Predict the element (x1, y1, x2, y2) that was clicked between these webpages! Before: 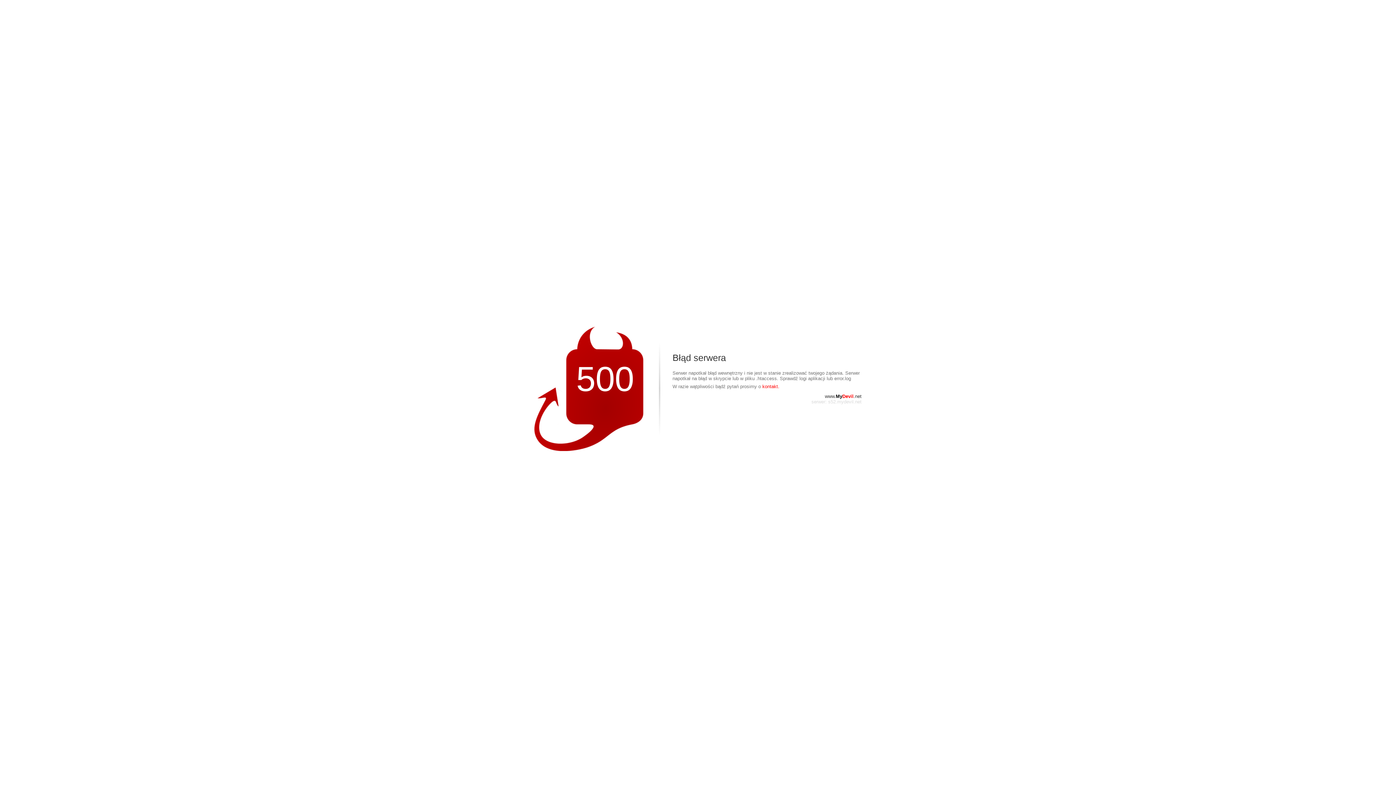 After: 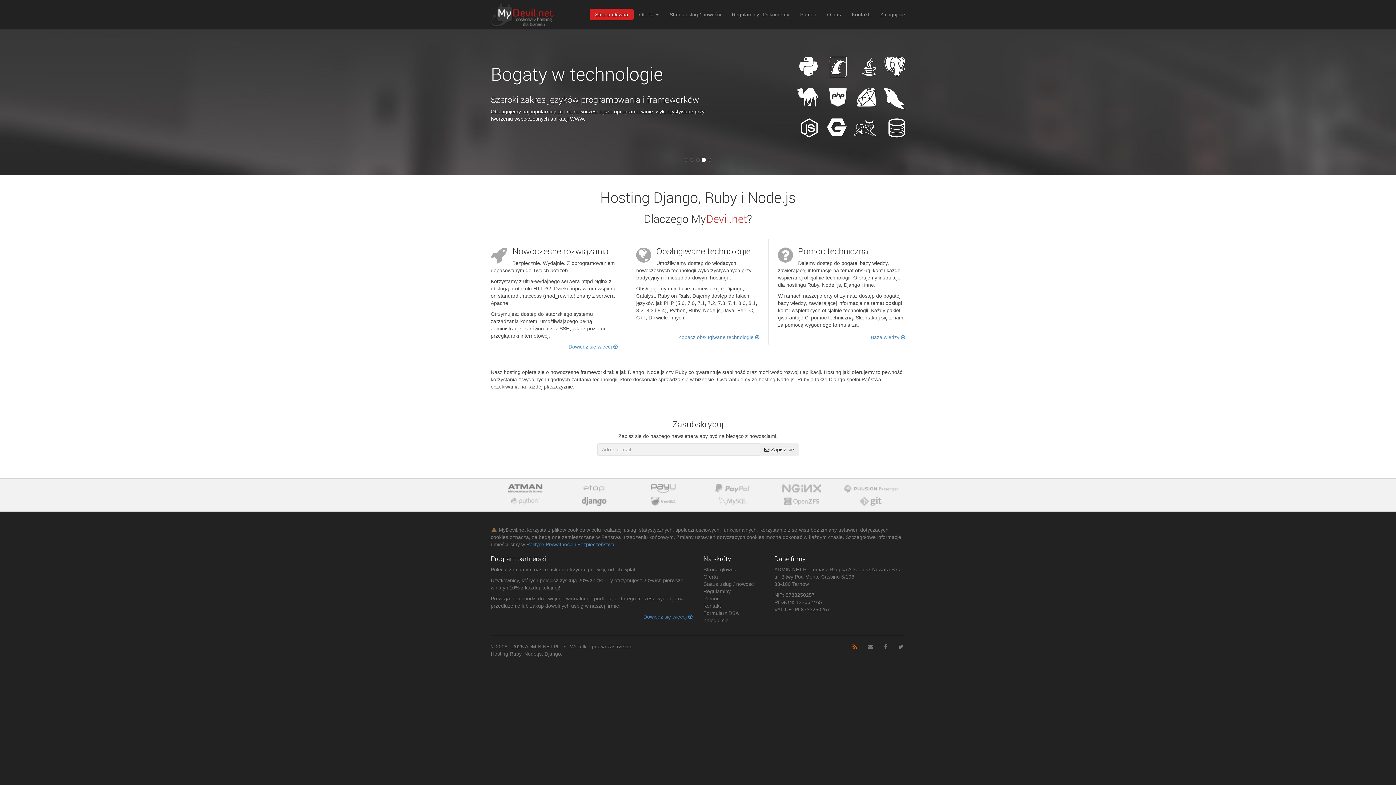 Action: bbox: (825, 393, 861, 399) label: www.MyDevil.net